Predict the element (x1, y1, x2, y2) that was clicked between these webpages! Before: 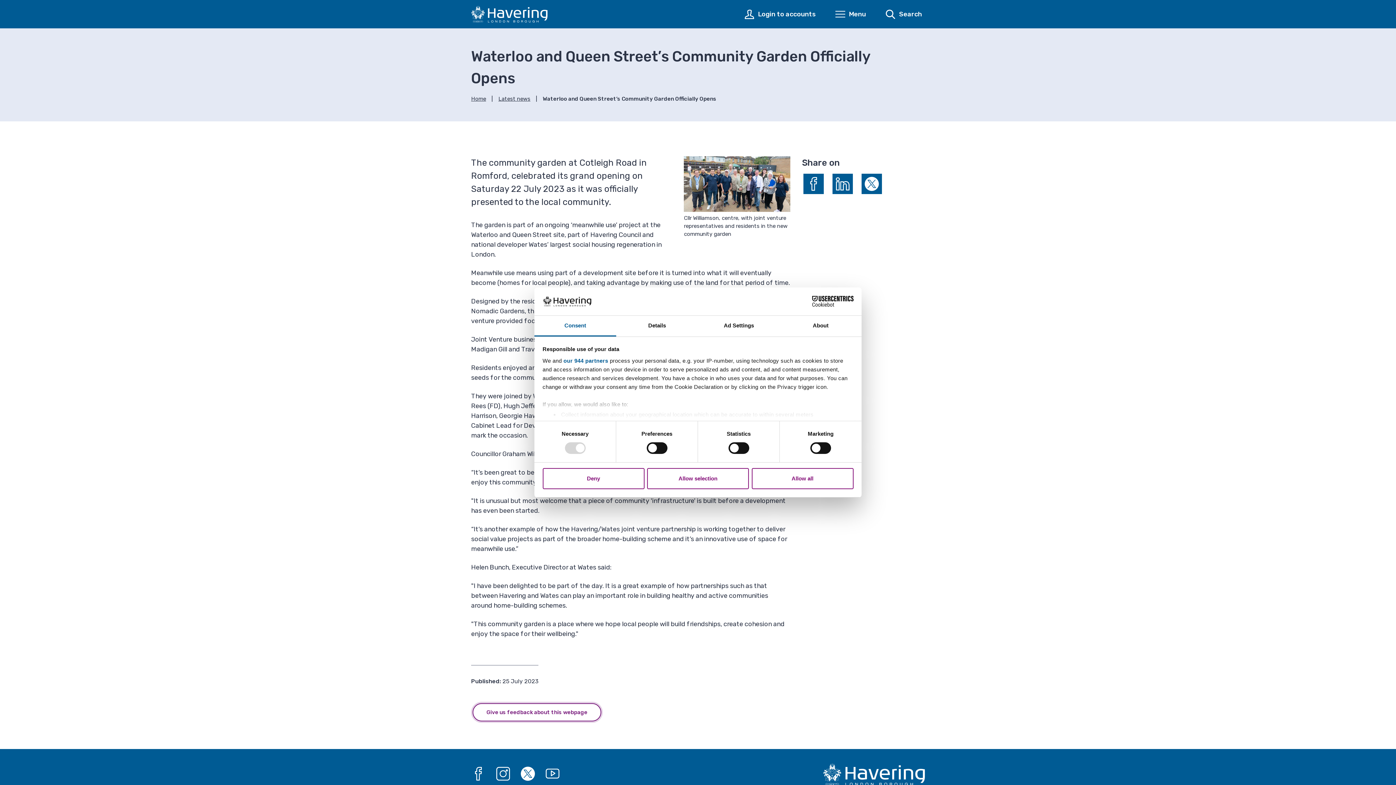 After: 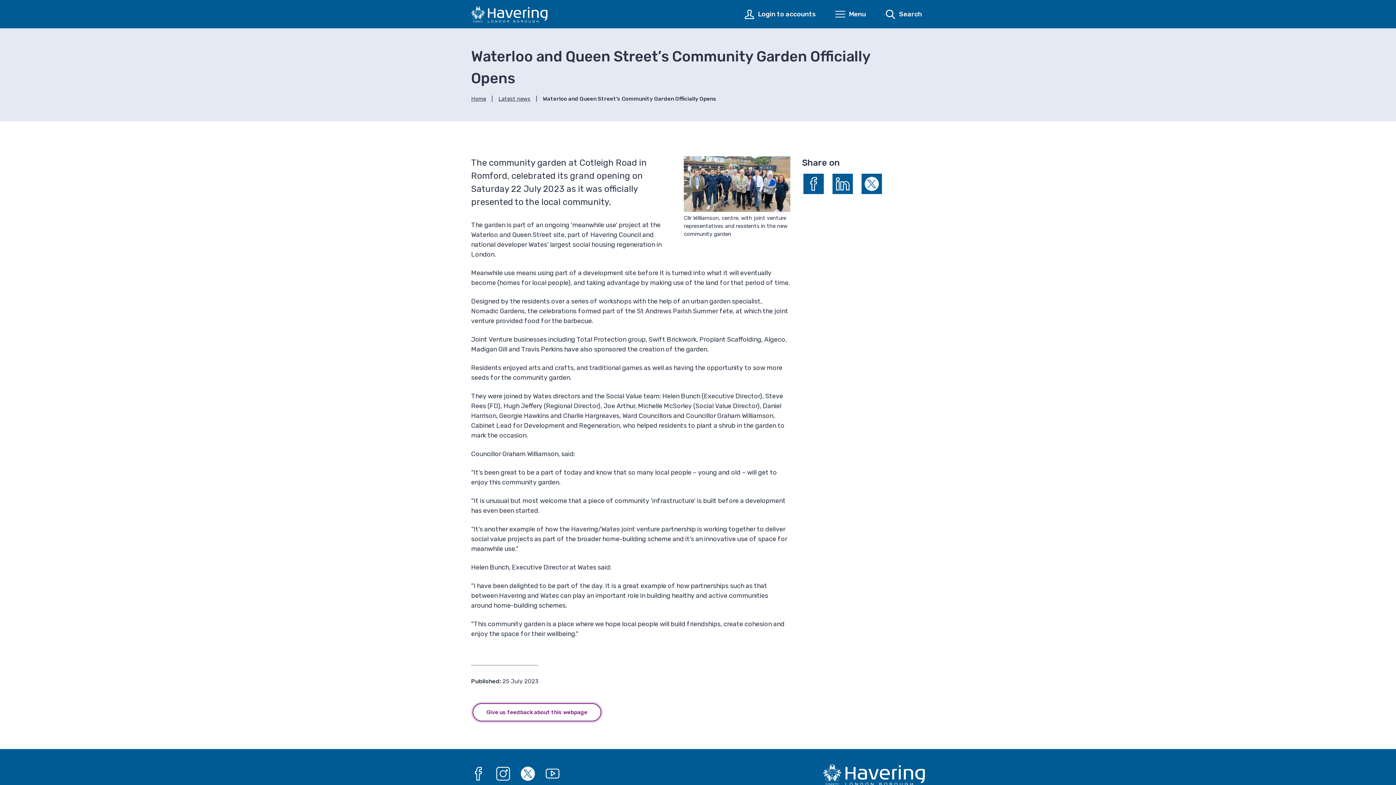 Action: label: Deny bbox: (542, 468, 644, 489)